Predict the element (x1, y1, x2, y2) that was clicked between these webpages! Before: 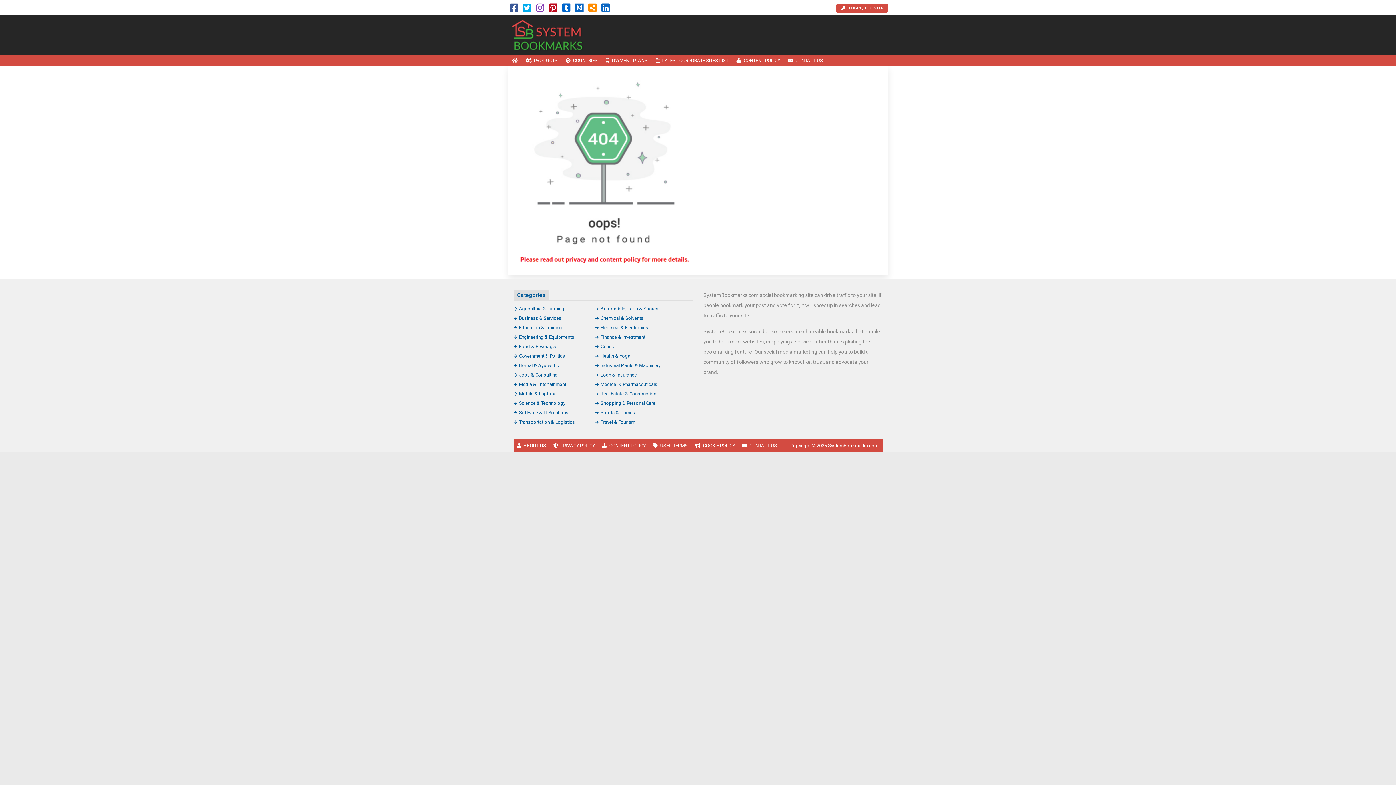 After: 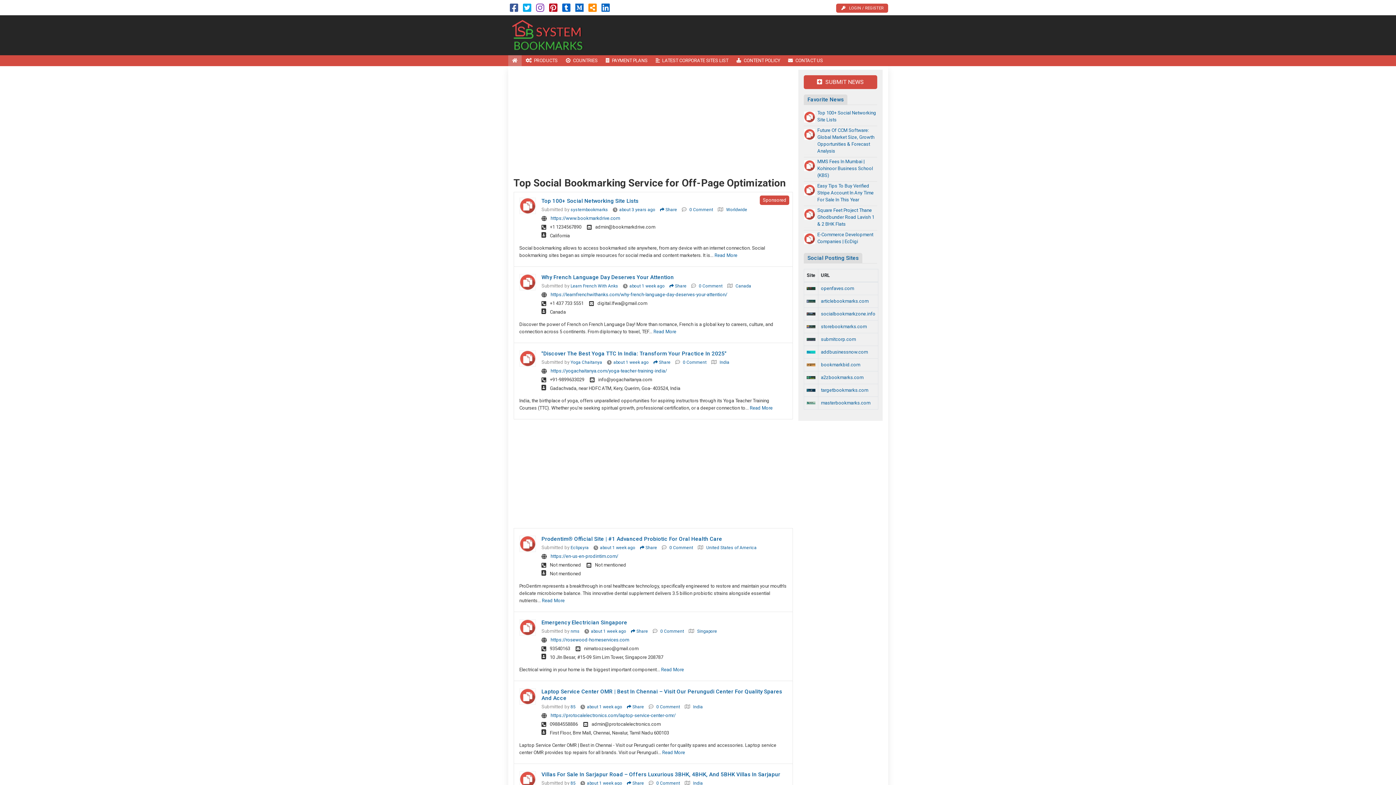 Action: bbox: (508, 55, 521, 66) label: HOME